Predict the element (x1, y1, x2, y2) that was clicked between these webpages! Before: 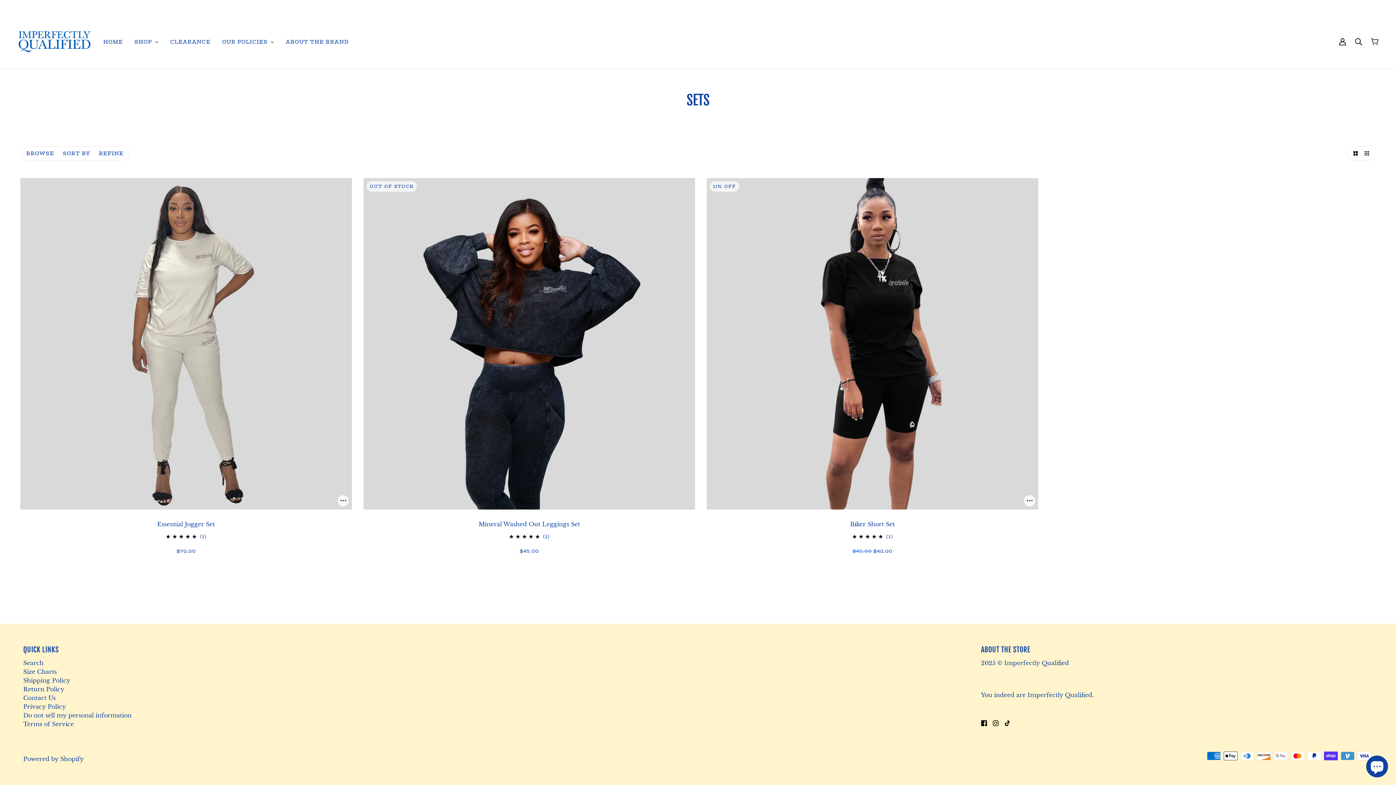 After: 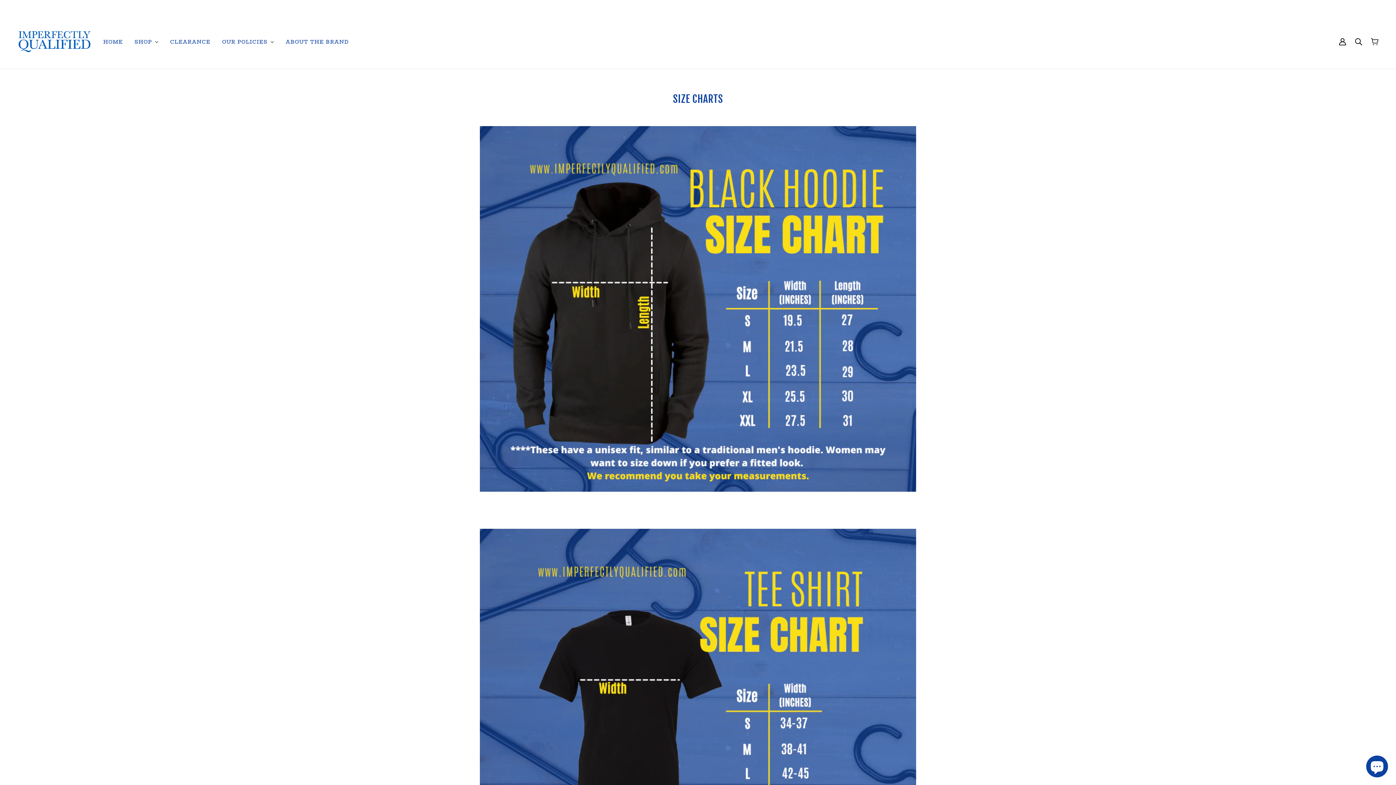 Action: bbox: (23, 668, 56, 675) label: Size Charts